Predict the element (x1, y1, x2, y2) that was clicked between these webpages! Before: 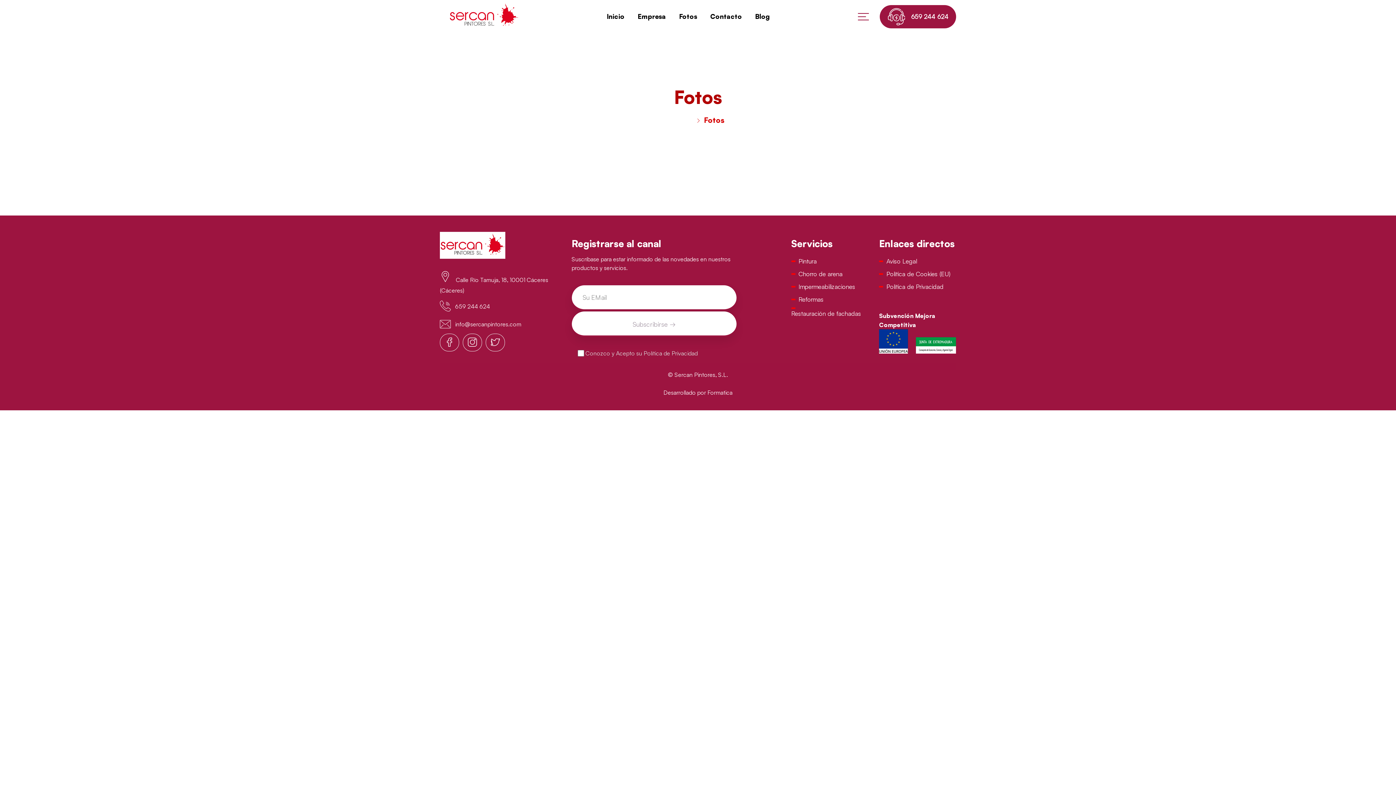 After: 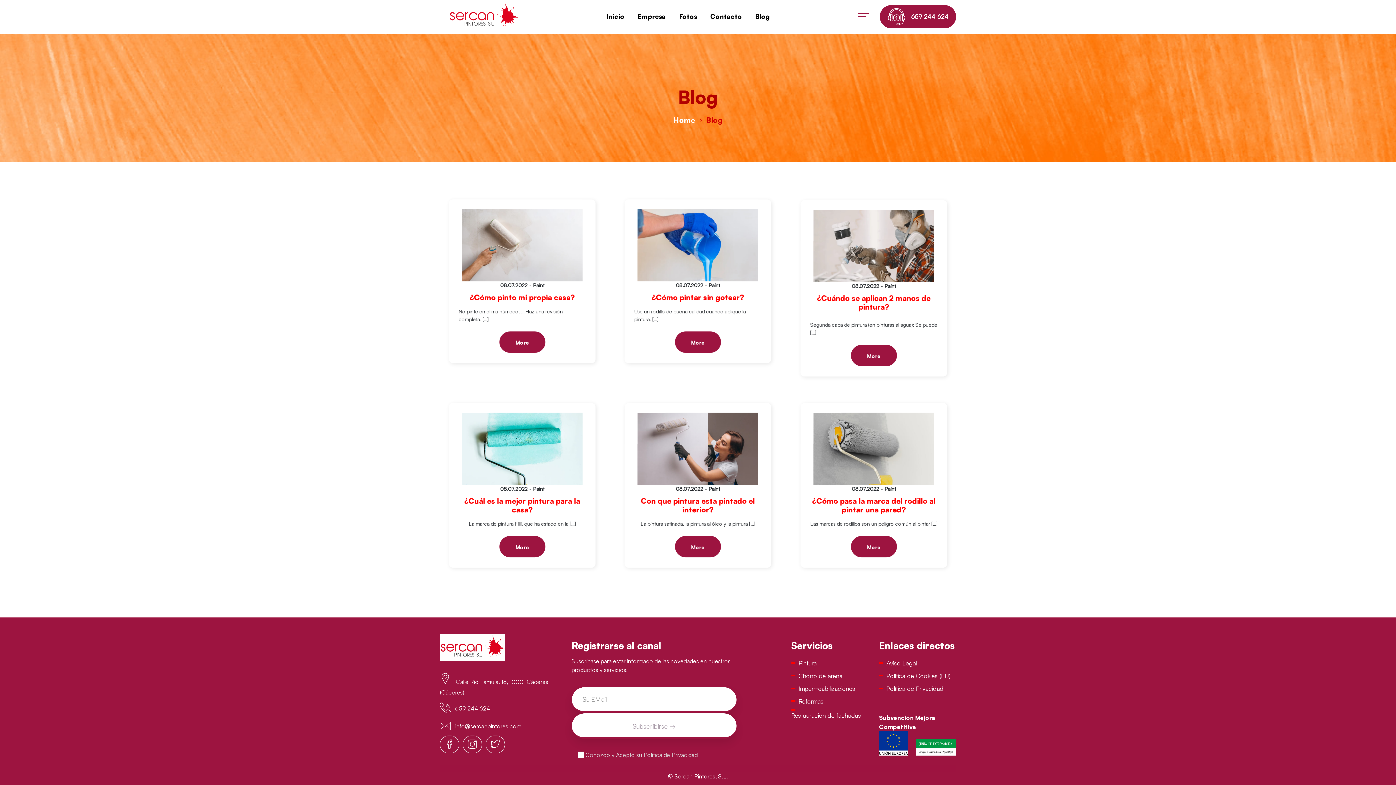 Action: label: Blog bbox: (753, 8, 772, 24)